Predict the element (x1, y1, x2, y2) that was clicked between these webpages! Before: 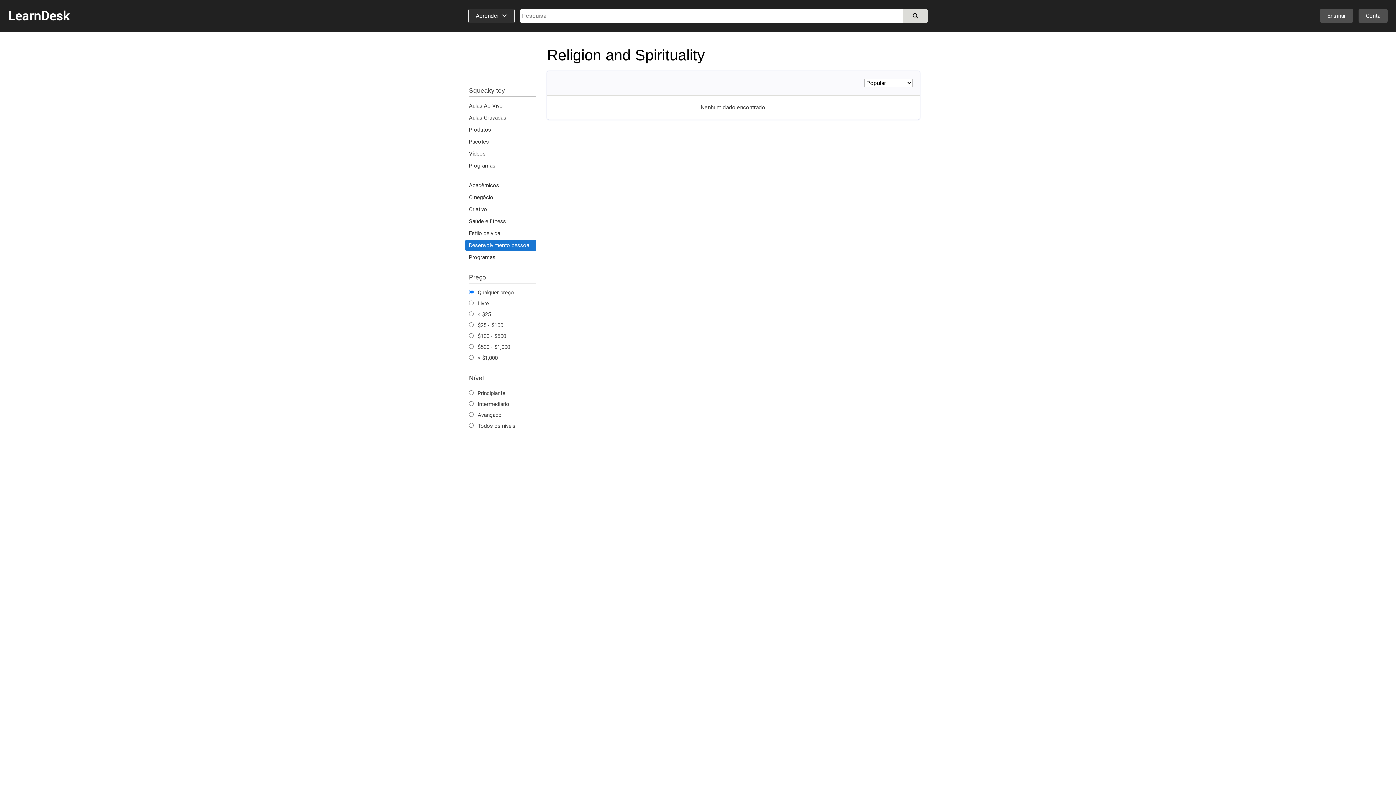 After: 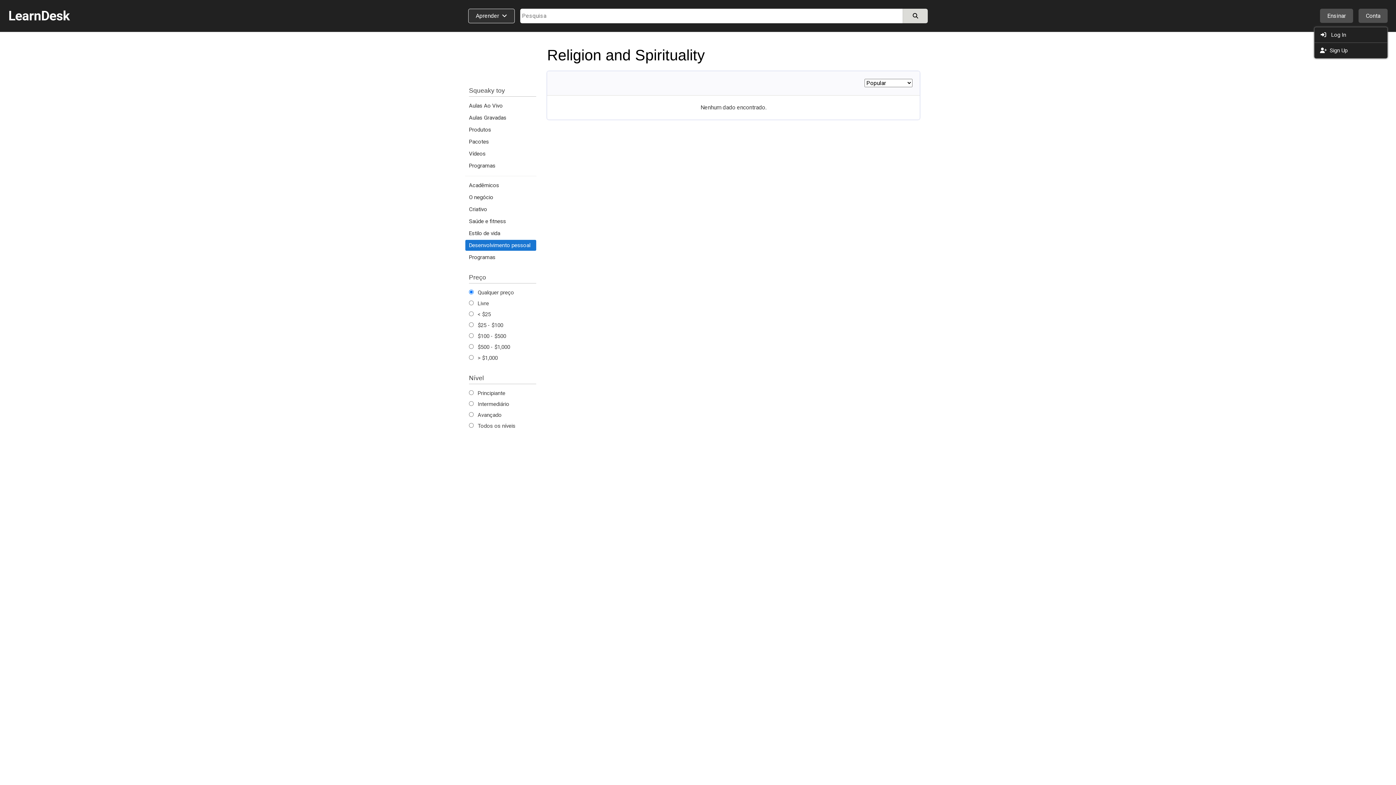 Action: label: Conta bbox: (1358, 8, 1388, 22)